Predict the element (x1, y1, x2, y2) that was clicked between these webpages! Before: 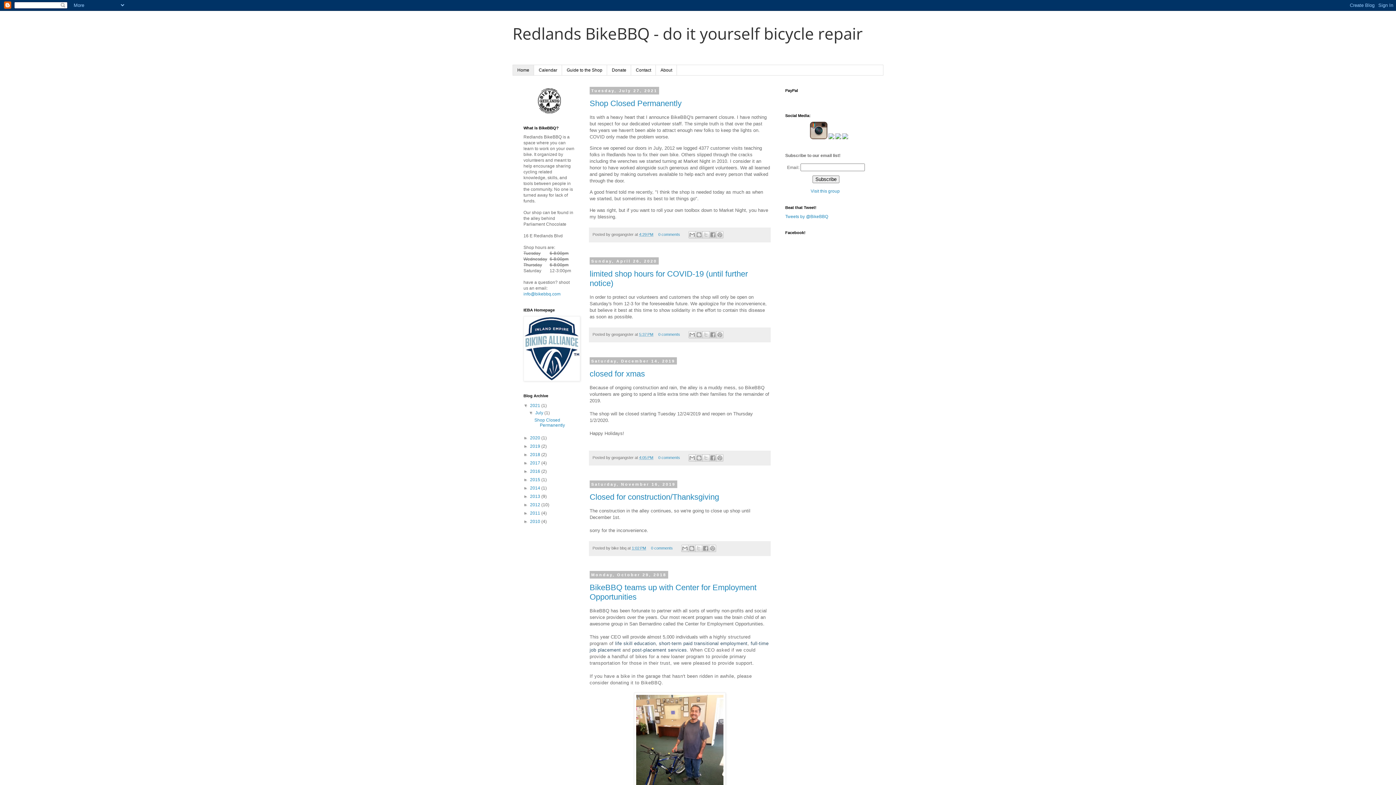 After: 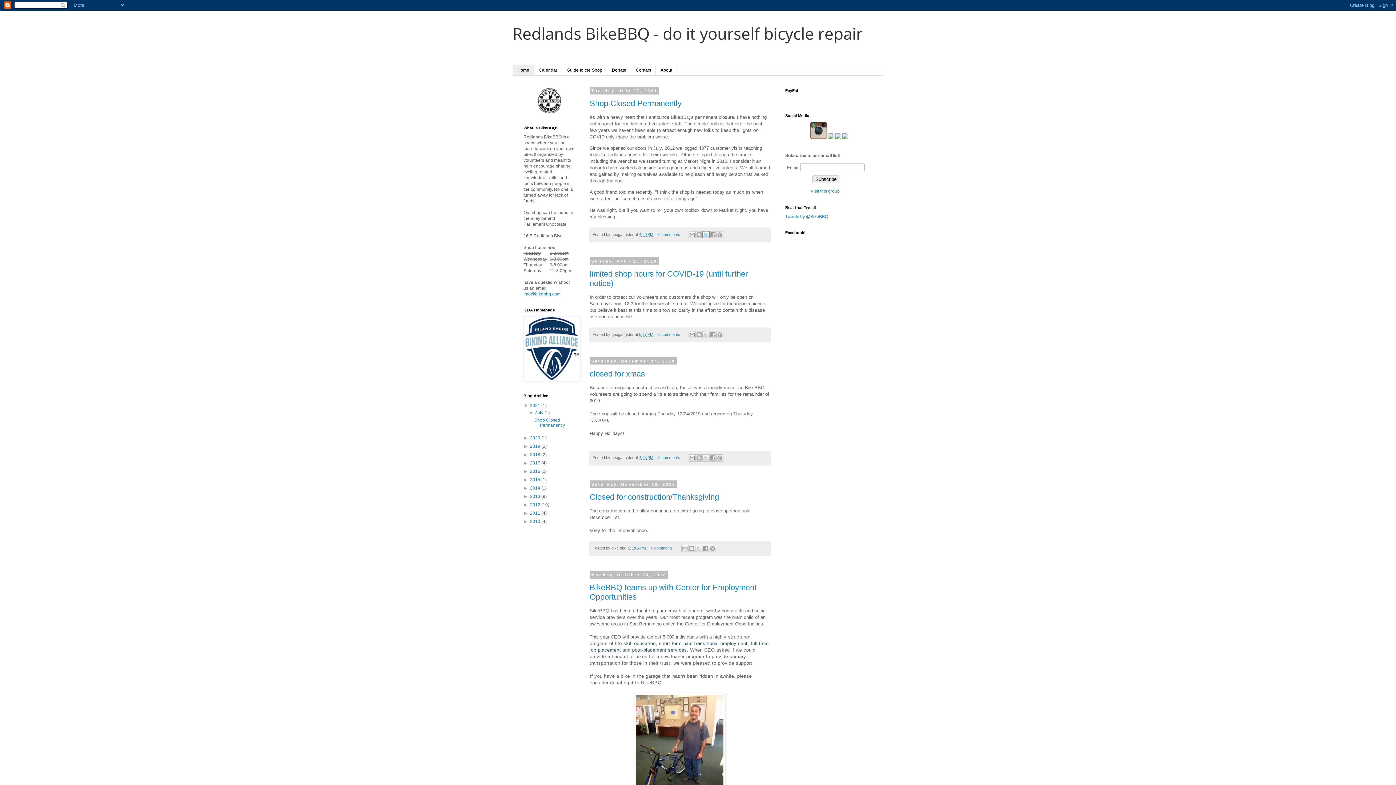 Action: bbox: (702, 231, 709, 238) label: Share to X